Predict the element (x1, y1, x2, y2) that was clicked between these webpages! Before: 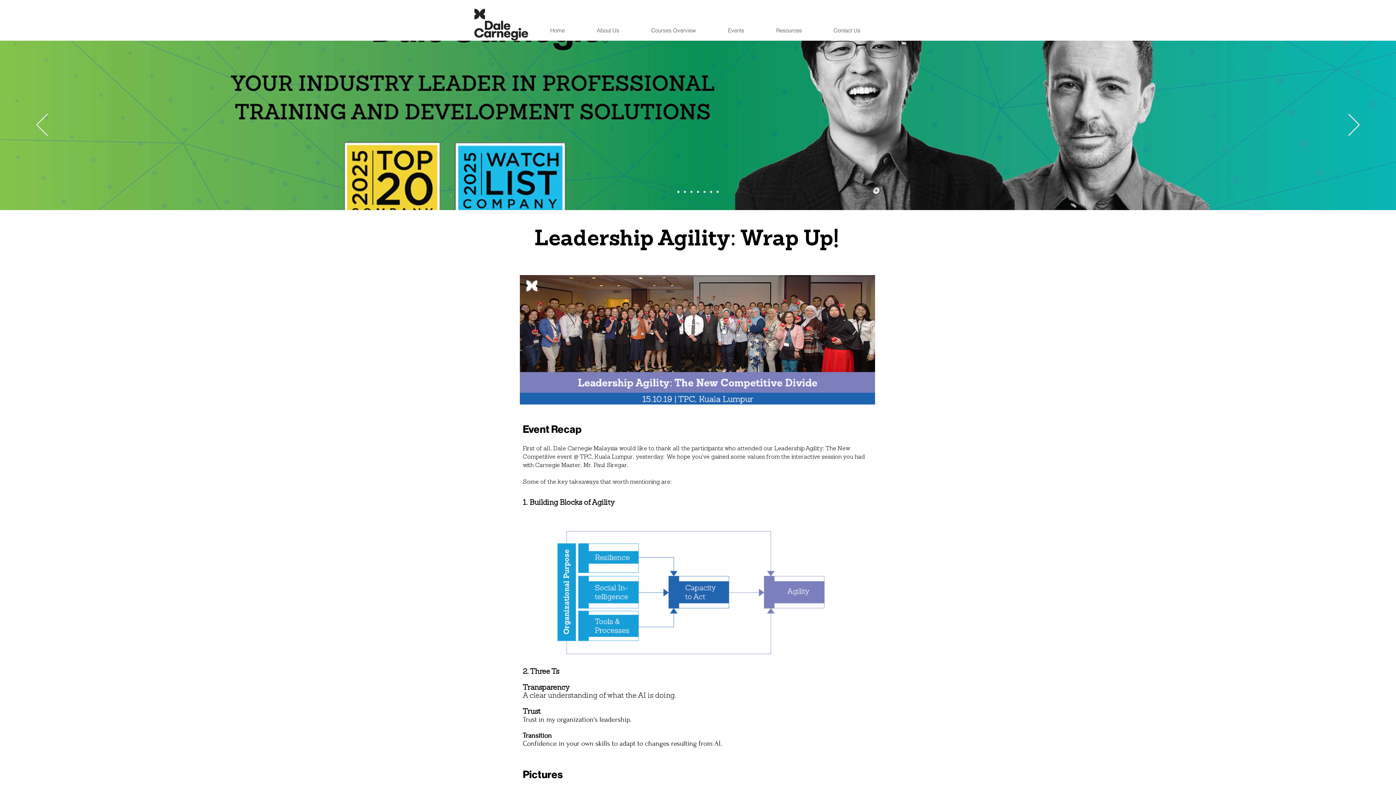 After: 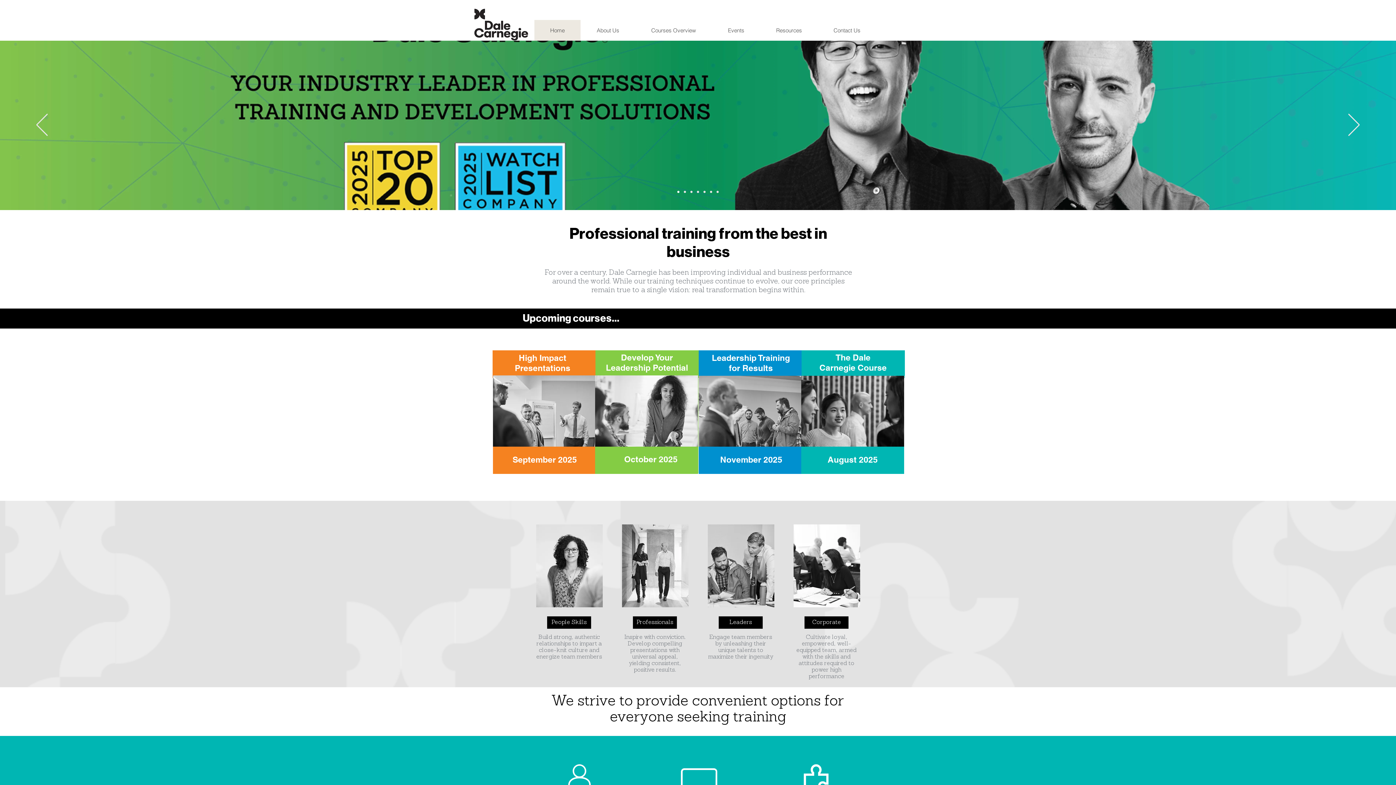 Action: label: Slide  4 bbox: (697, 190, 699, 193)